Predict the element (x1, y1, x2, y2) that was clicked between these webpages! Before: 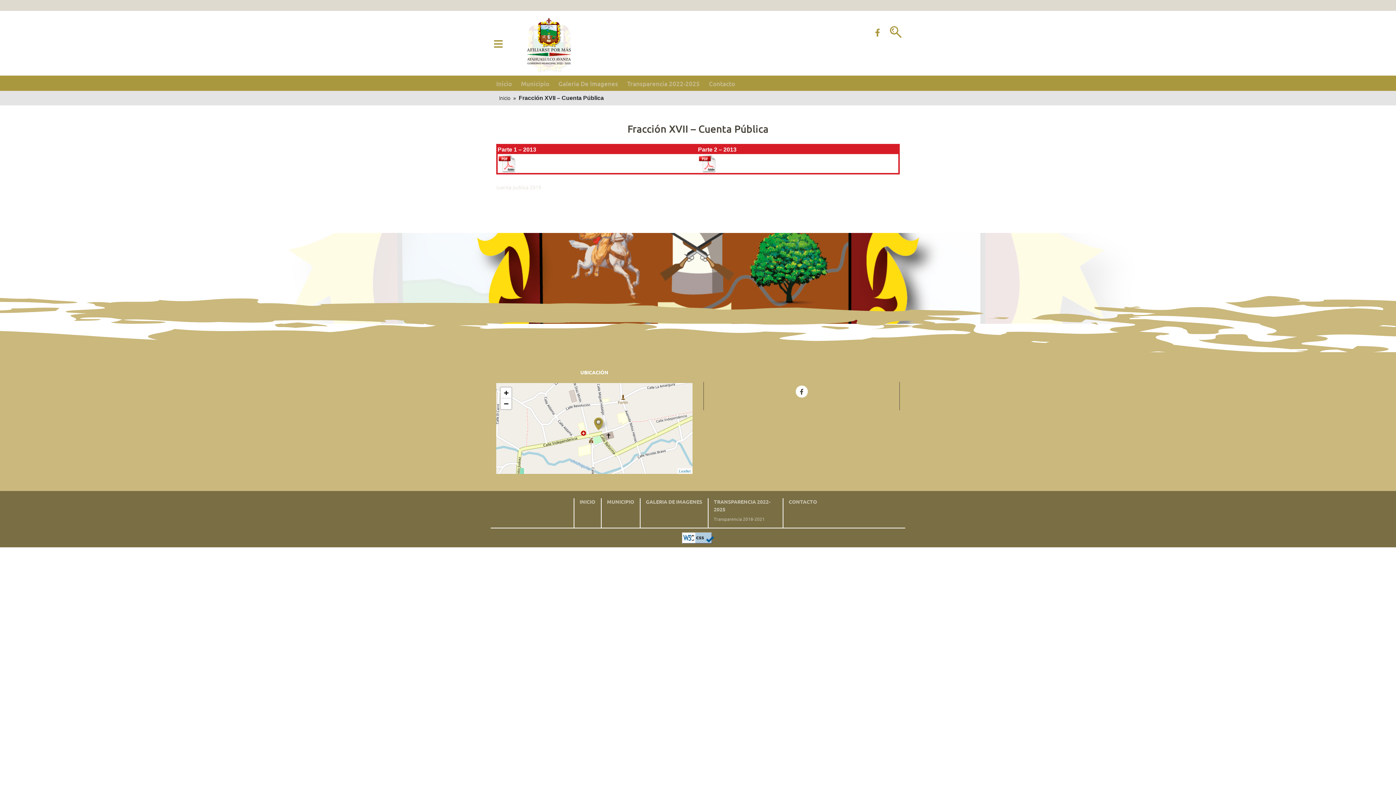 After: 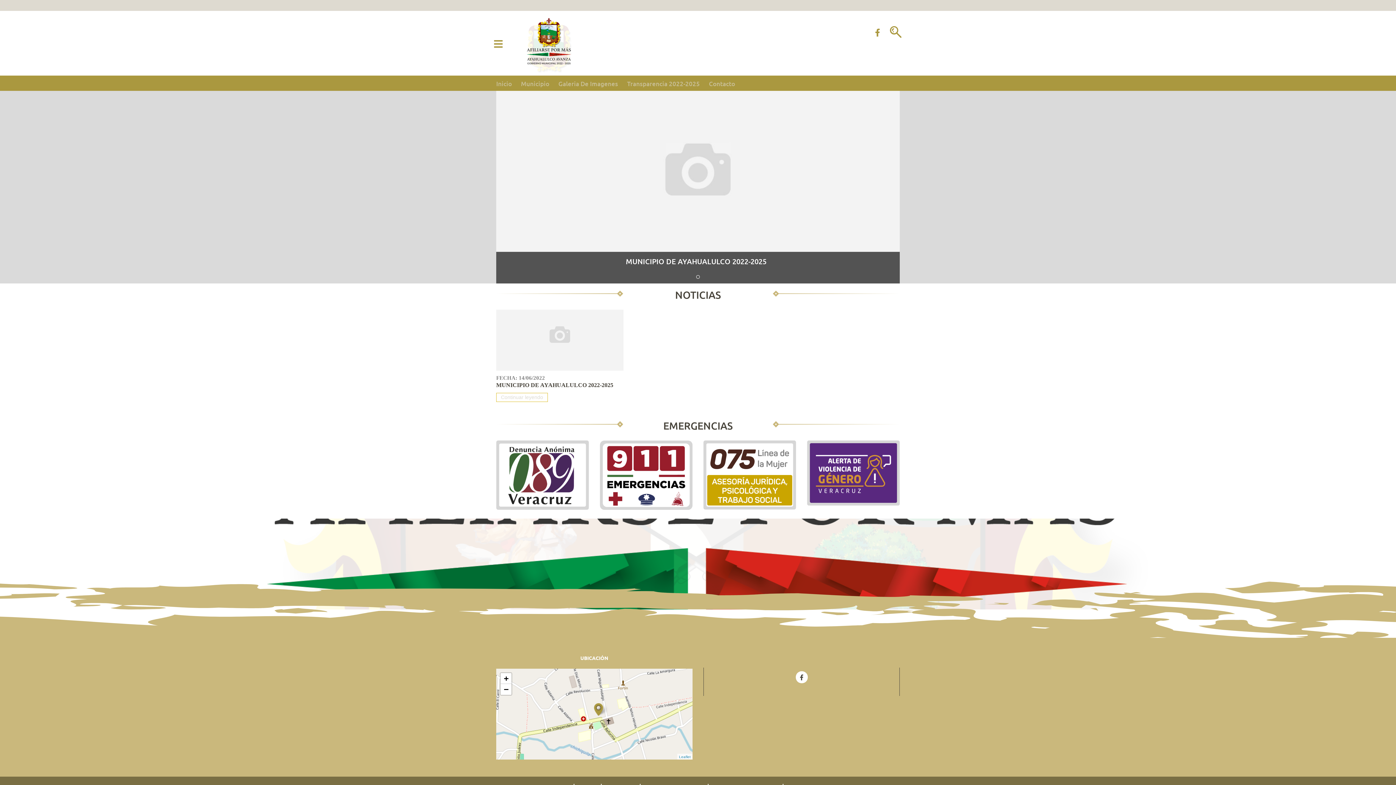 Action: label: Inicio bbox: (496, 75, 521, 90)